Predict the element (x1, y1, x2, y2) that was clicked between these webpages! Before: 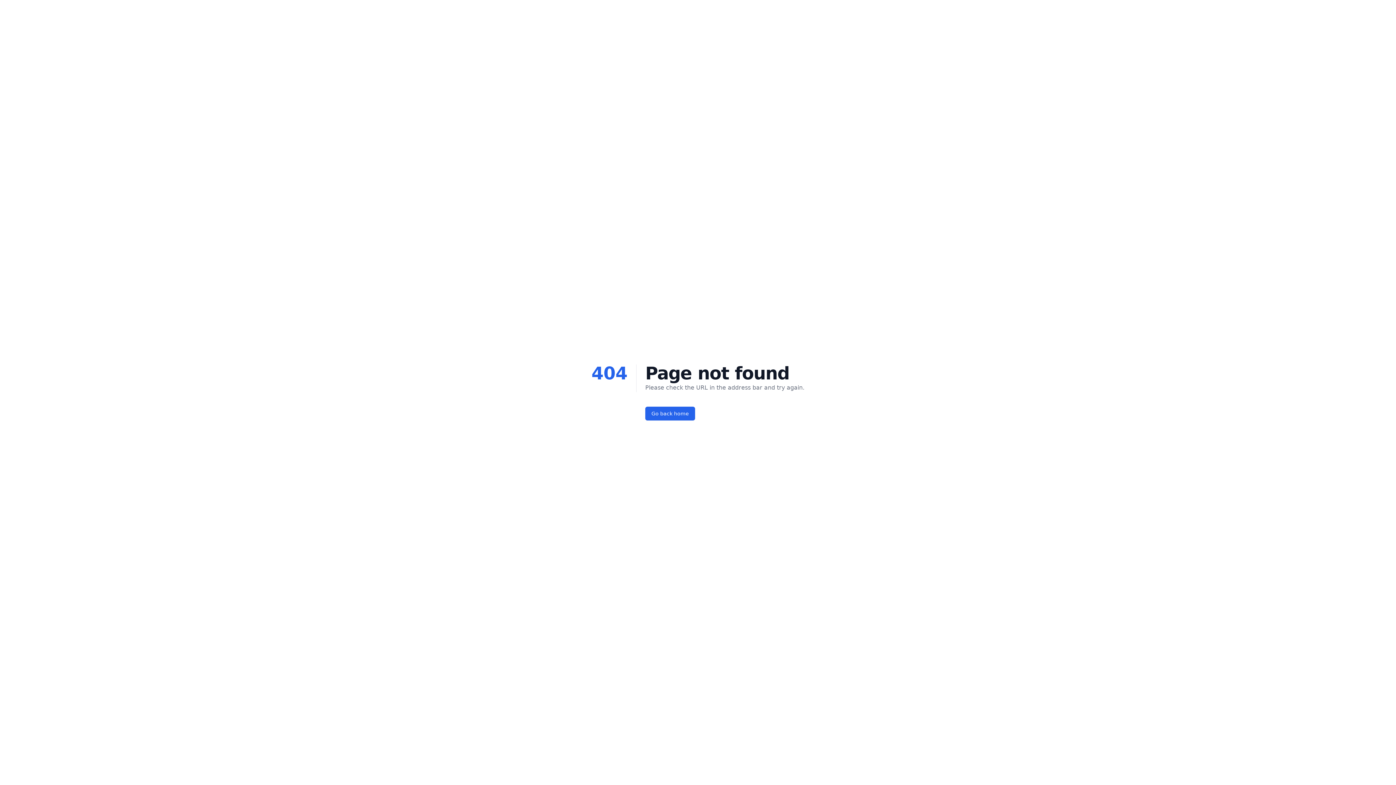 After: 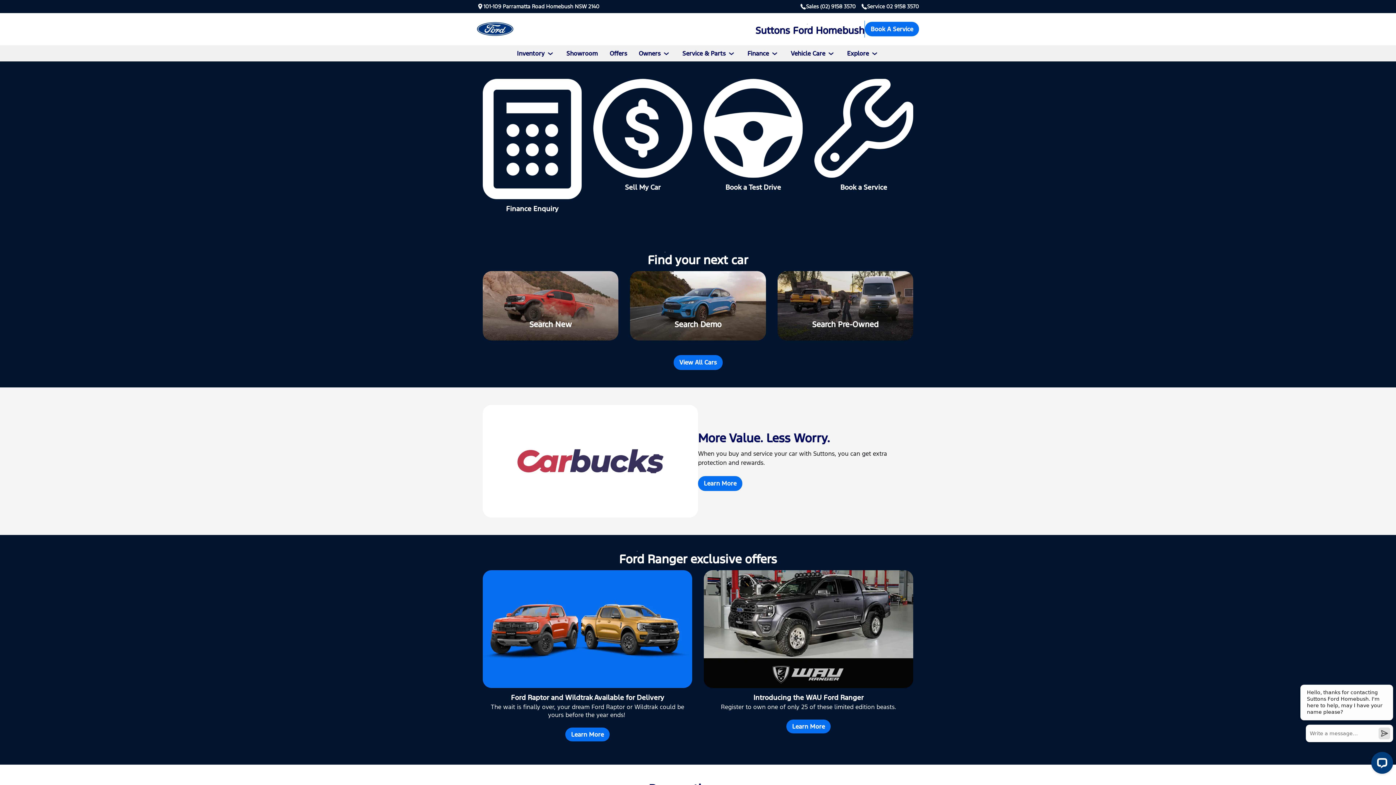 Action: bbox: (645, 406, 695, 420) label: Go back home